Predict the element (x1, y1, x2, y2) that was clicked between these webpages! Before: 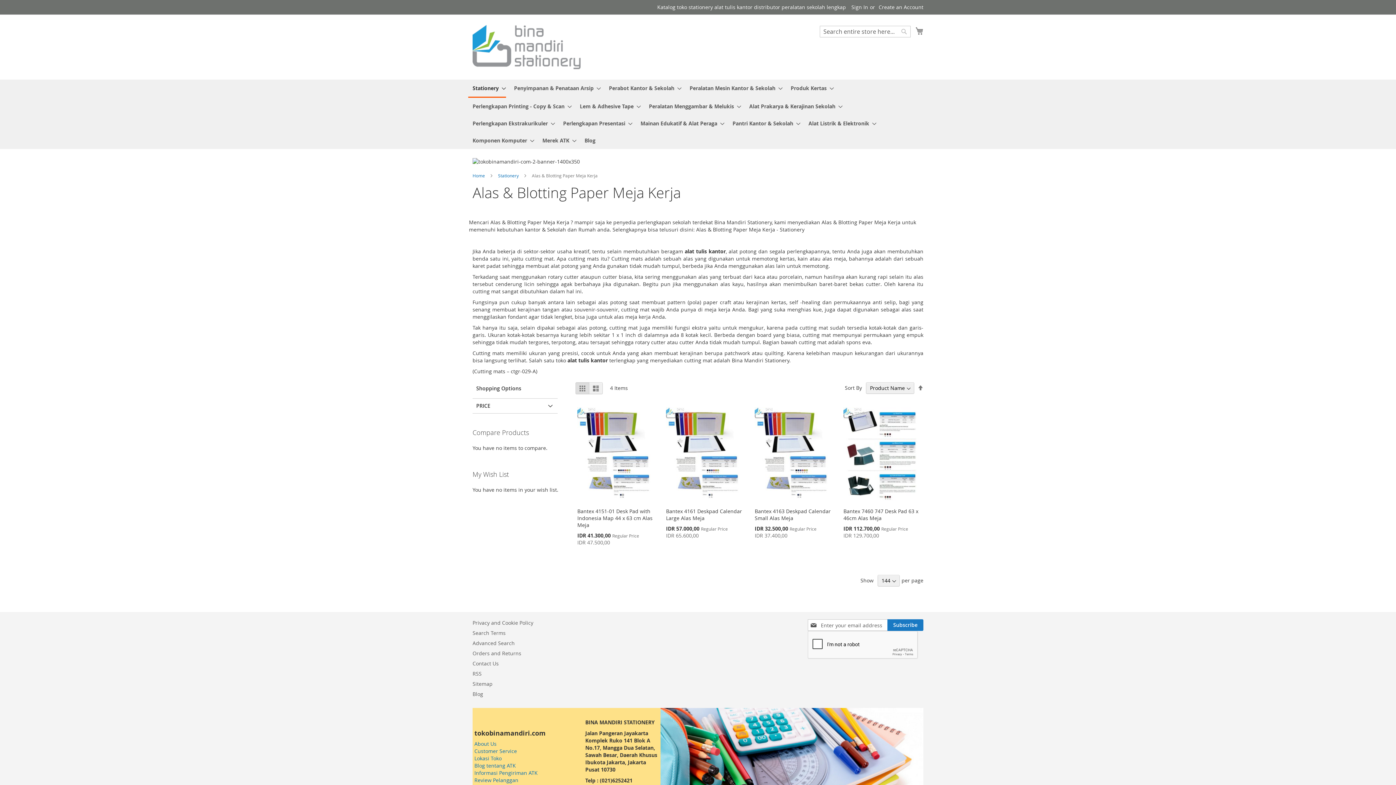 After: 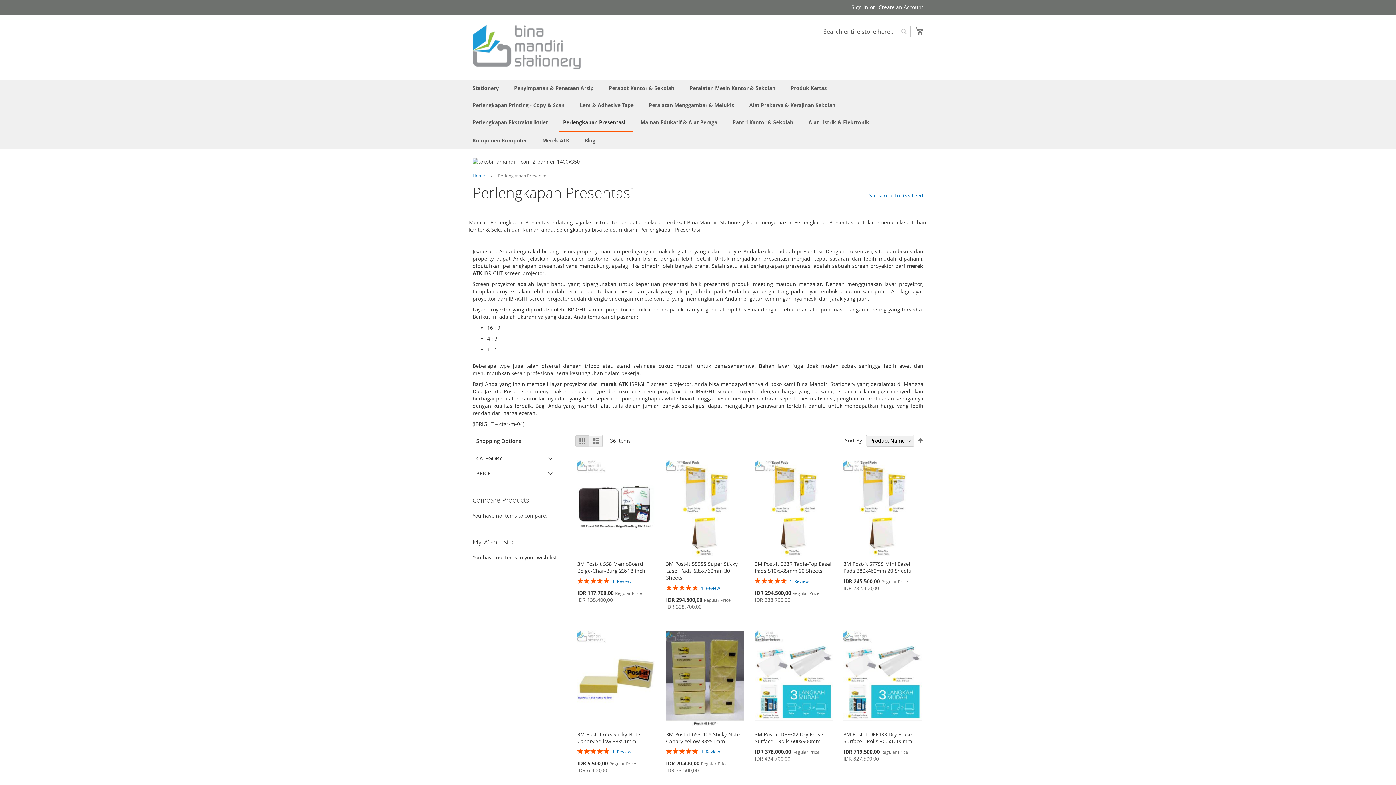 Action: bbox: (558, 115, 632, 132) label: Perlengkapan Presentasi